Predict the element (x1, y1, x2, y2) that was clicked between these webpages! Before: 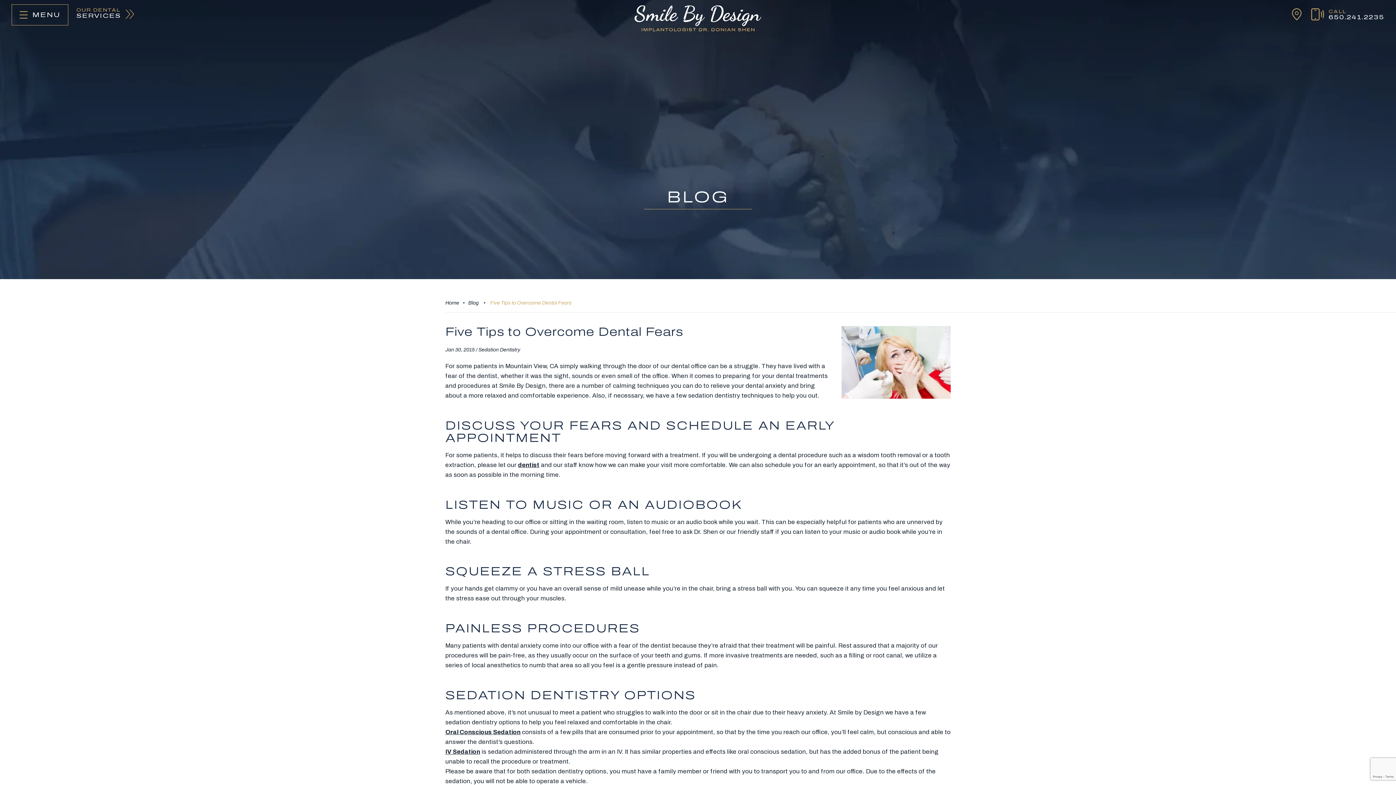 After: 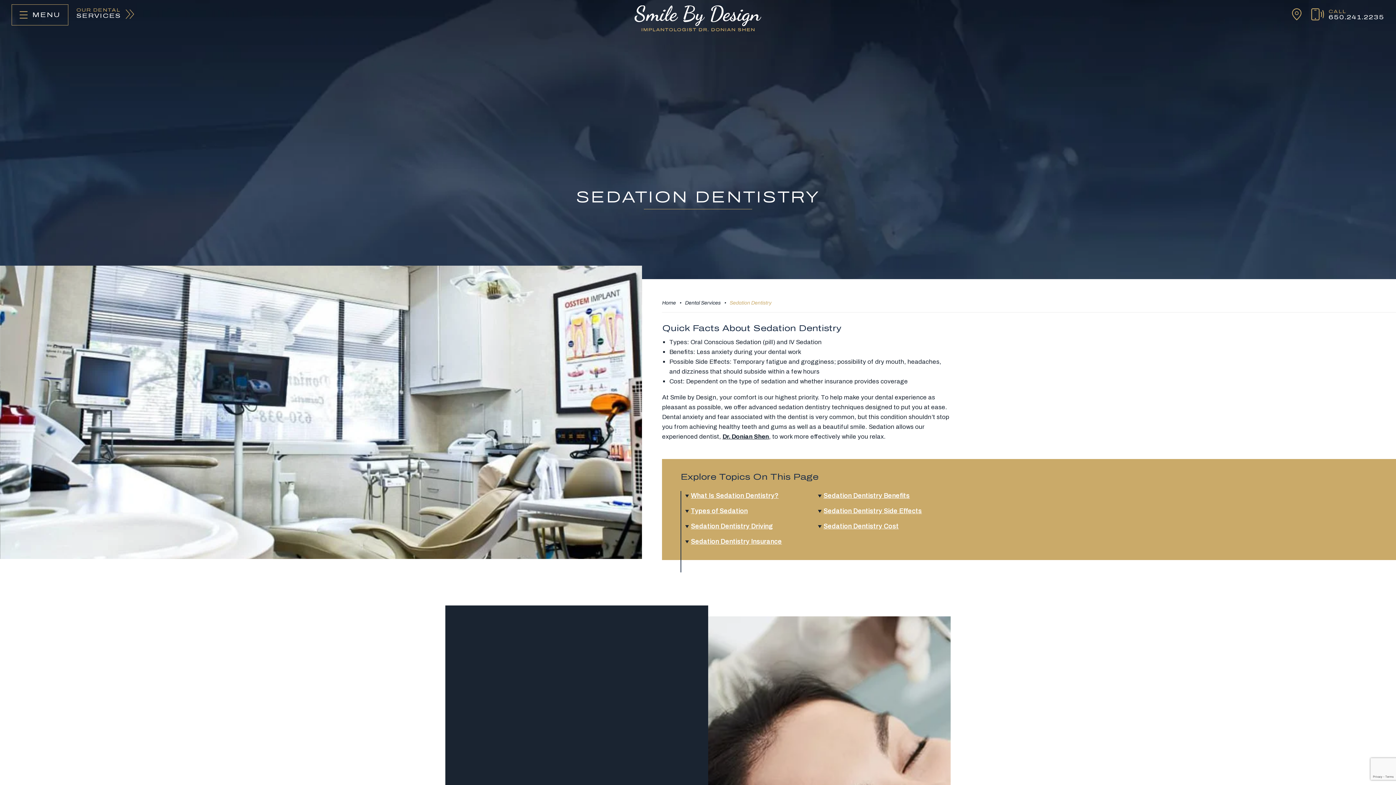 Action: label: Oral Conscious Sedation bbox: (445, 729, 520, 735)